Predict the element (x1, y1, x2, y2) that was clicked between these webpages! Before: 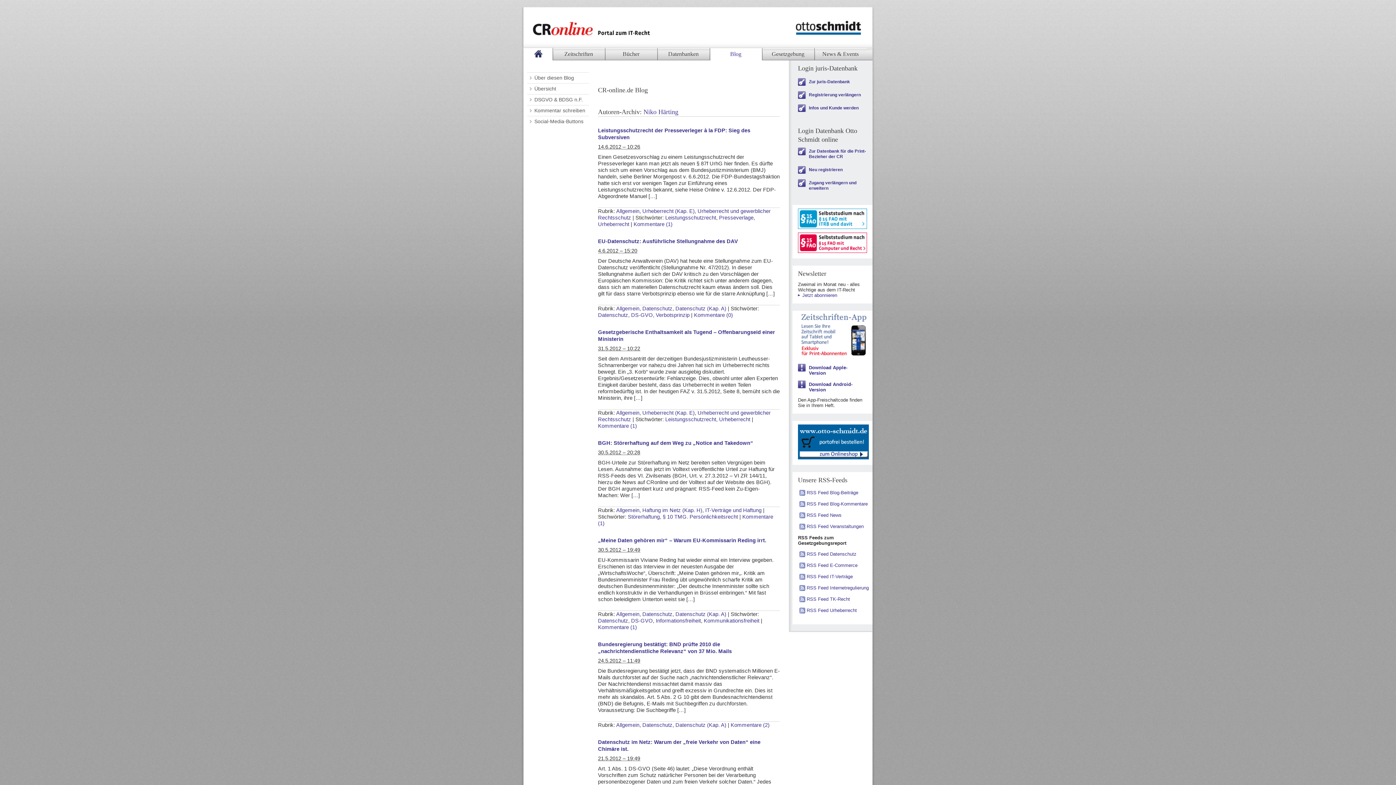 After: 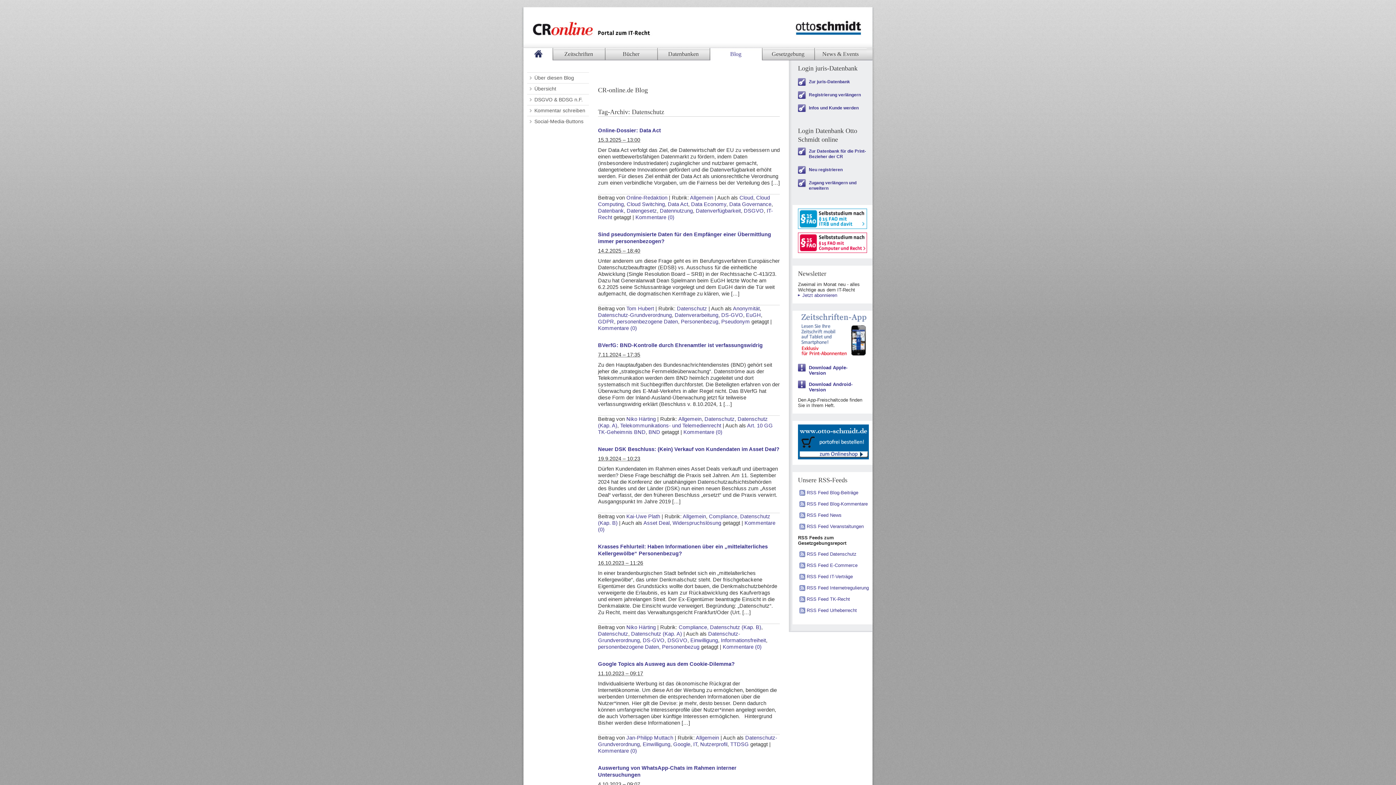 Action: bbox: (598, 618, 628, 624) label: Datenschutz